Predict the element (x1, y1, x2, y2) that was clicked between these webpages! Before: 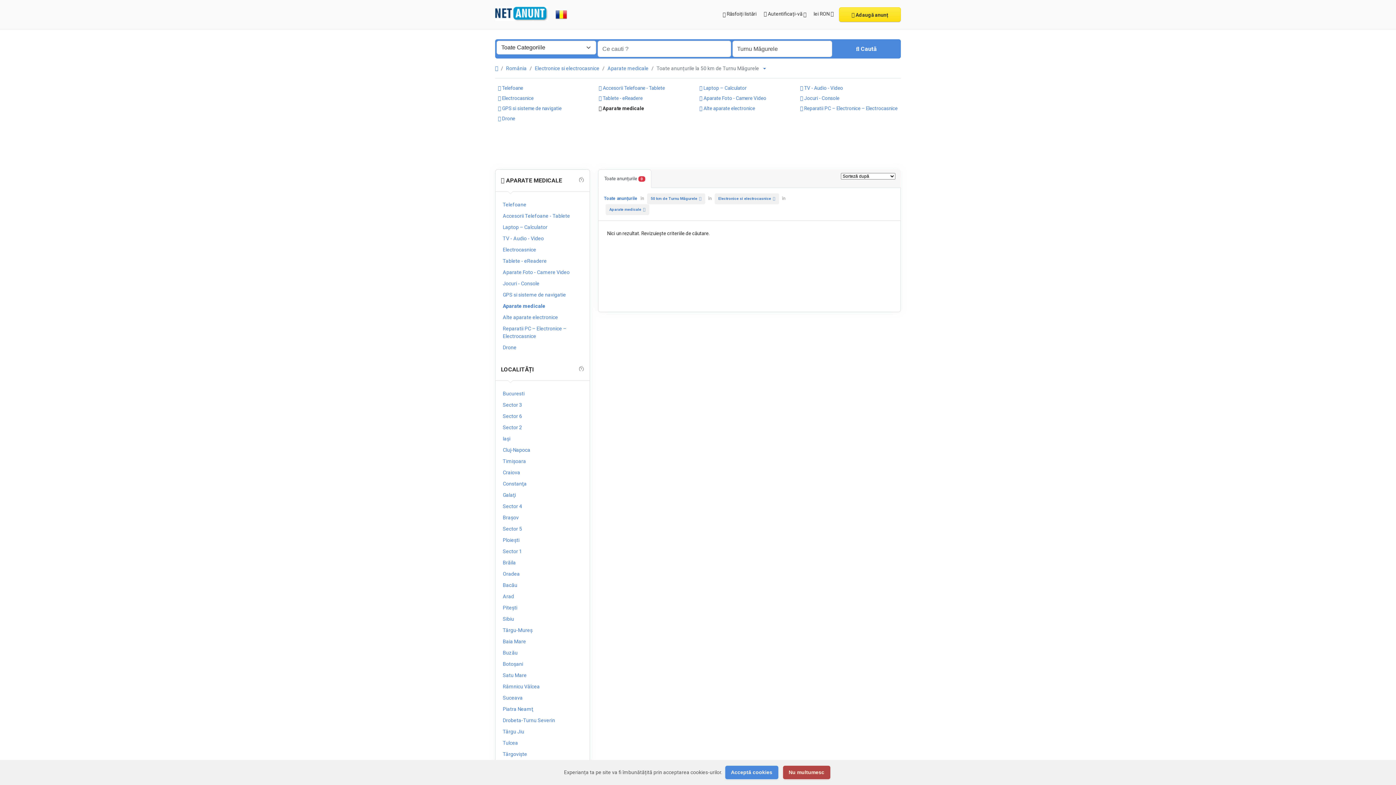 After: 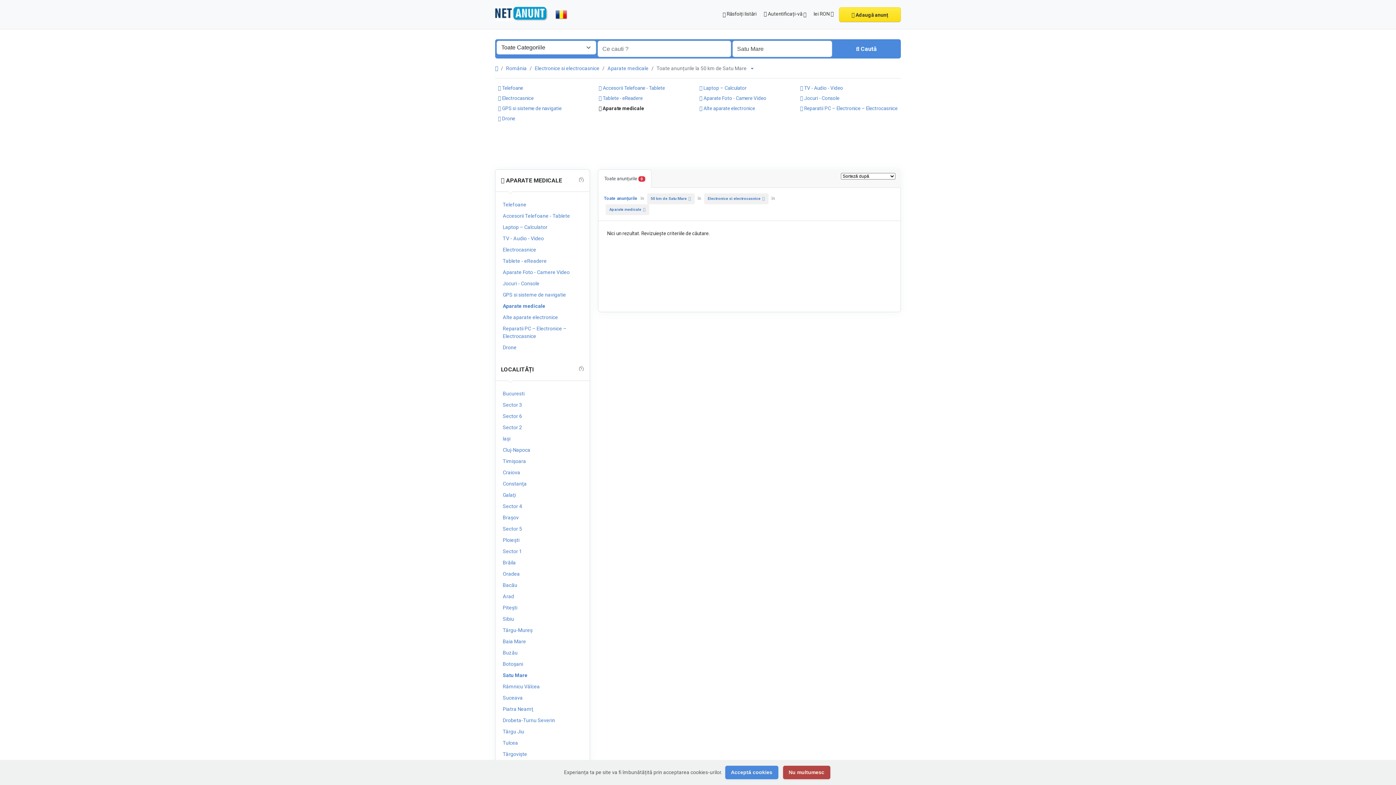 Action: label: Satu Mare bbox: (501, 670, 584, 680)